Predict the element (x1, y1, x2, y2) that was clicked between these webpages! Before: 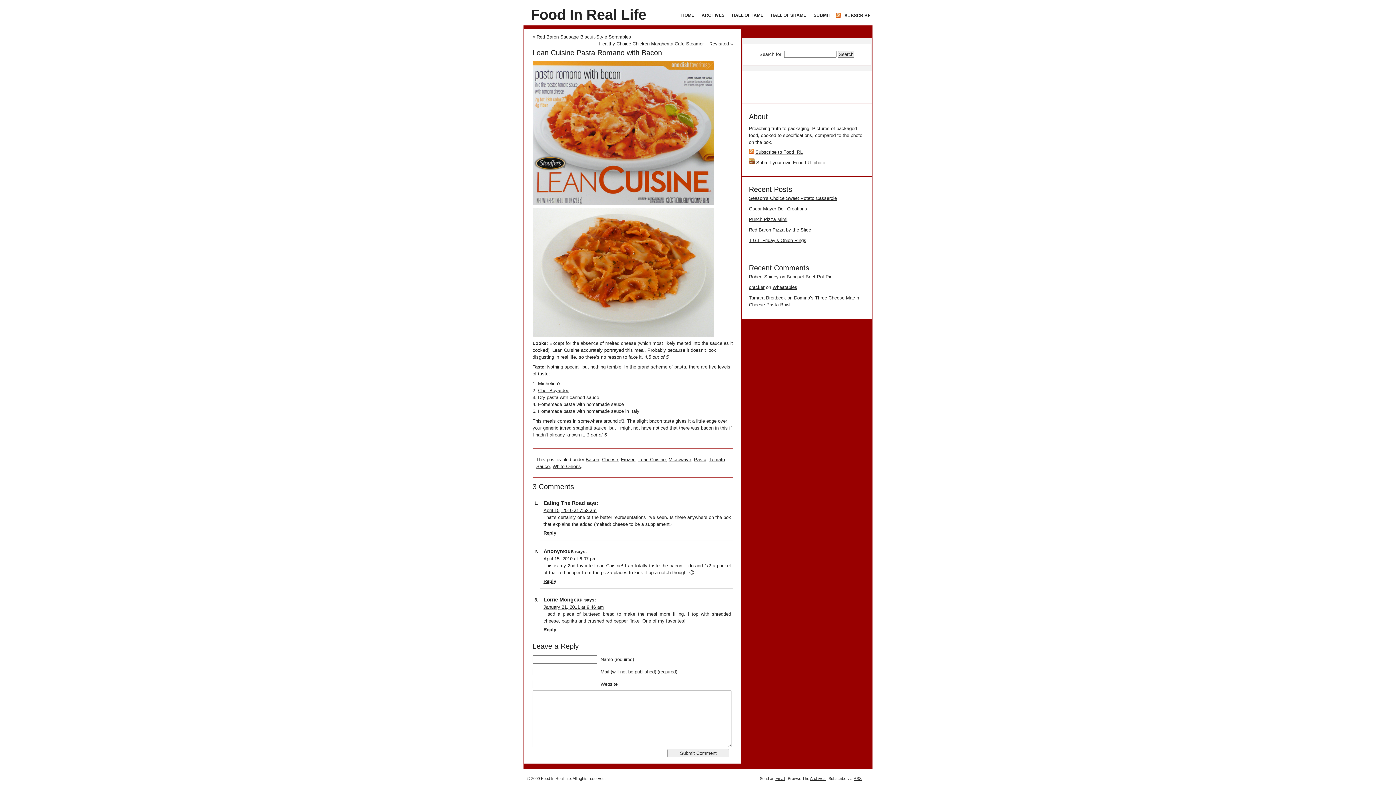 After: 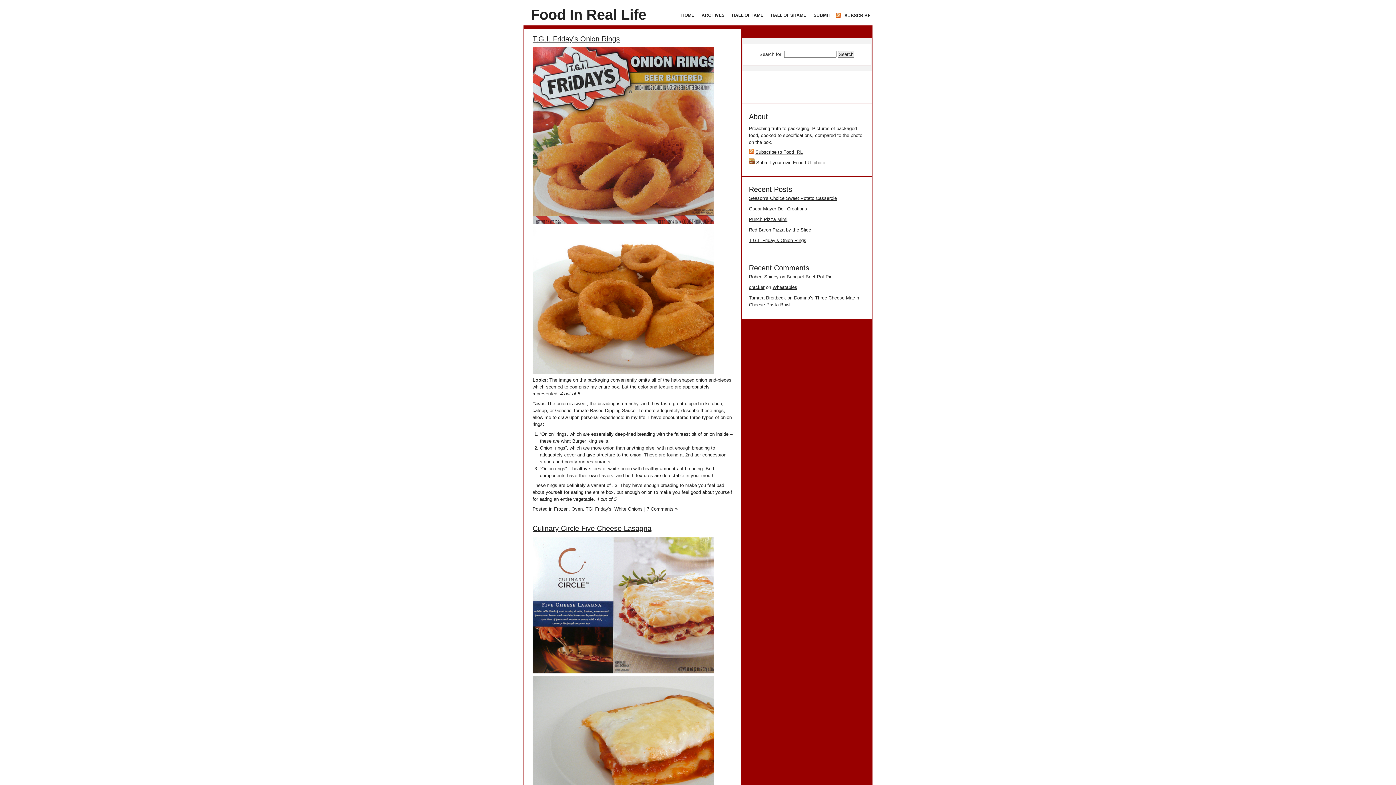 Action: label: ARCHIVES bbox: (700, 10, 726, 19)